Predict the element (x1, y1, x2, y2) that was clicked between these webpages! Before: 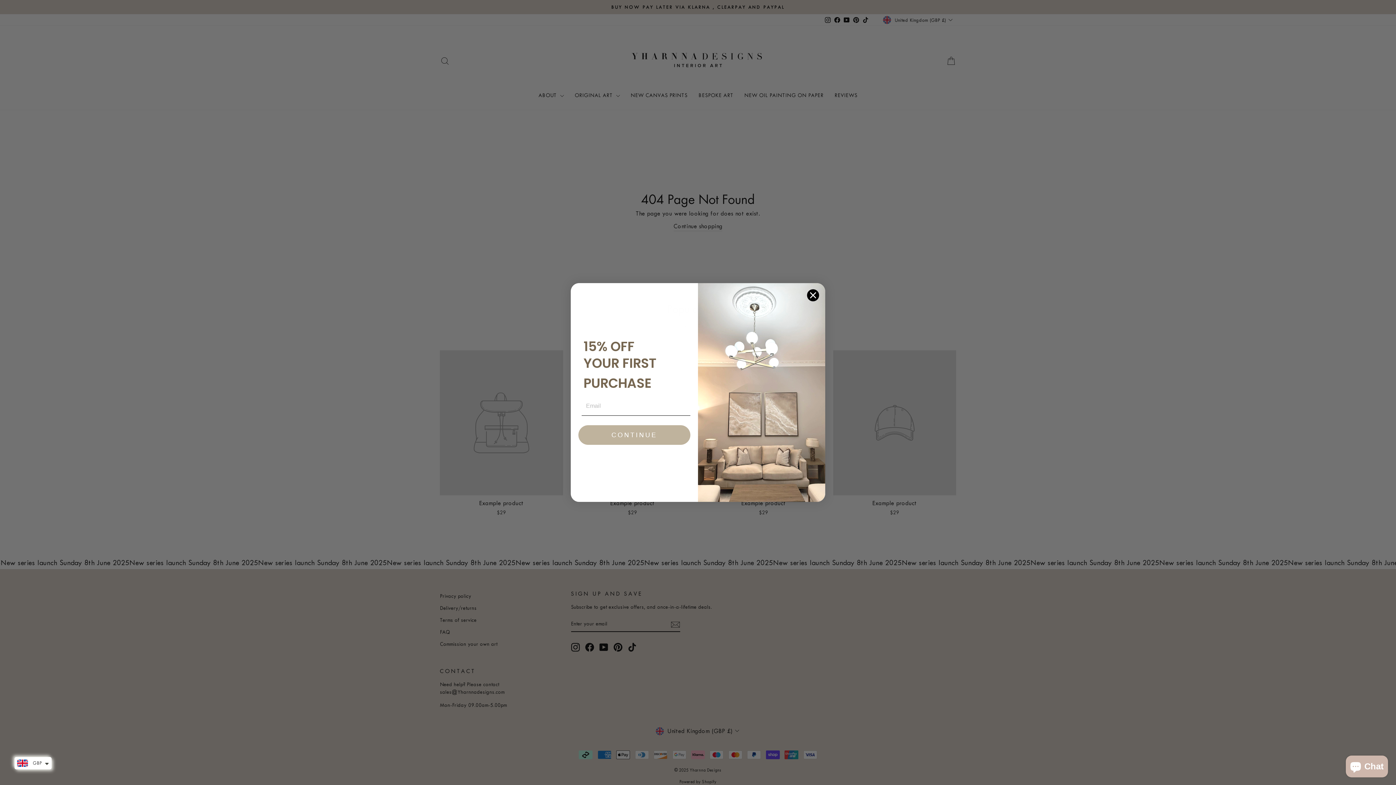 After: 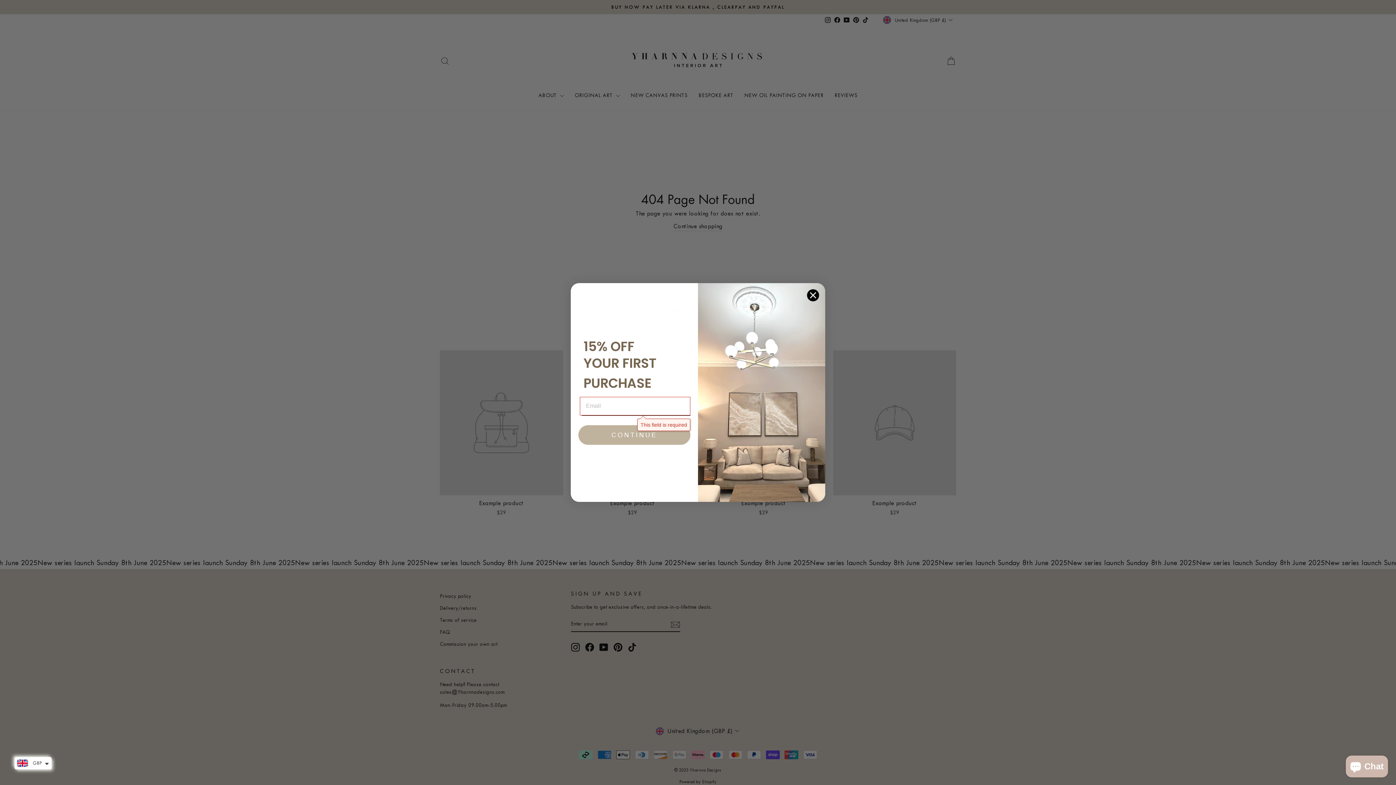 Action: label: CONTINUE bbox: (578, 425, 690, 445)